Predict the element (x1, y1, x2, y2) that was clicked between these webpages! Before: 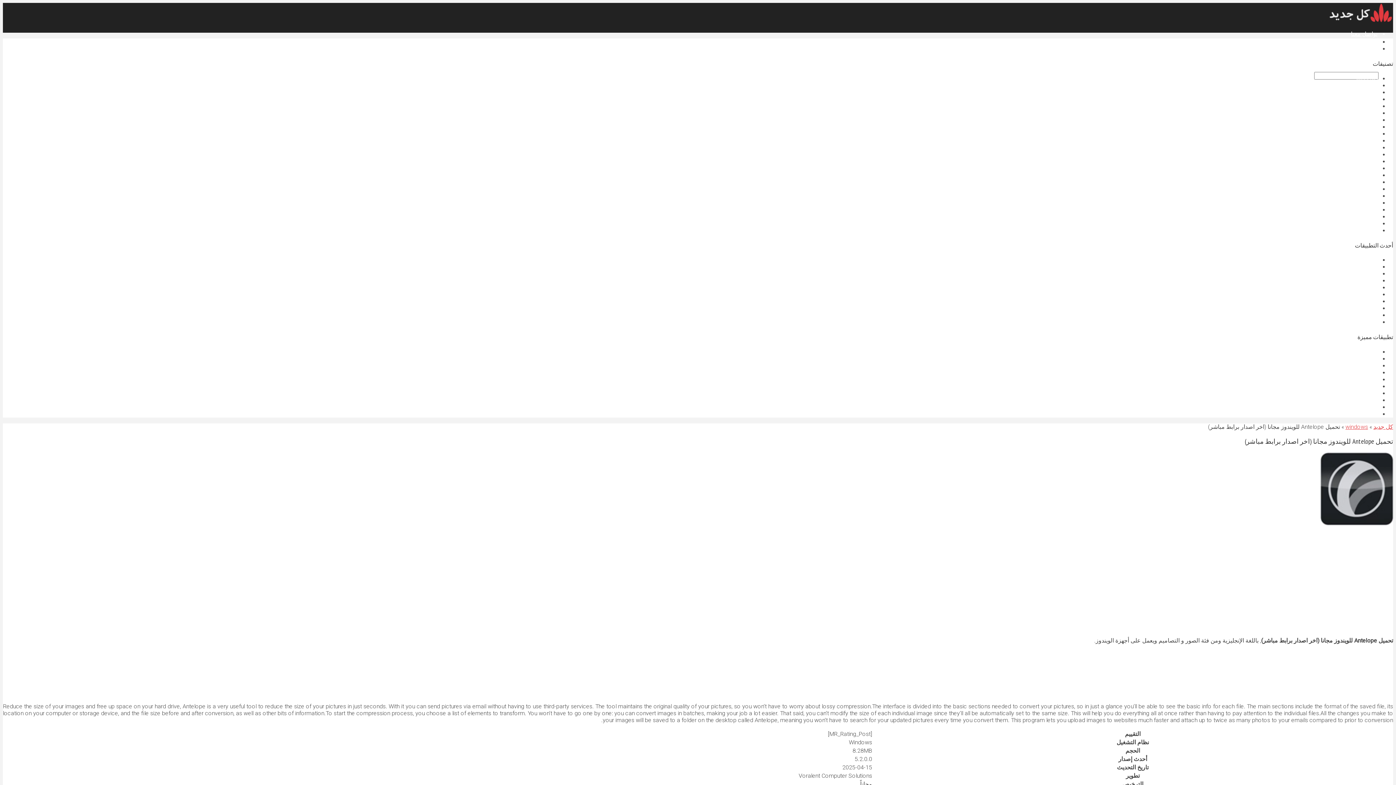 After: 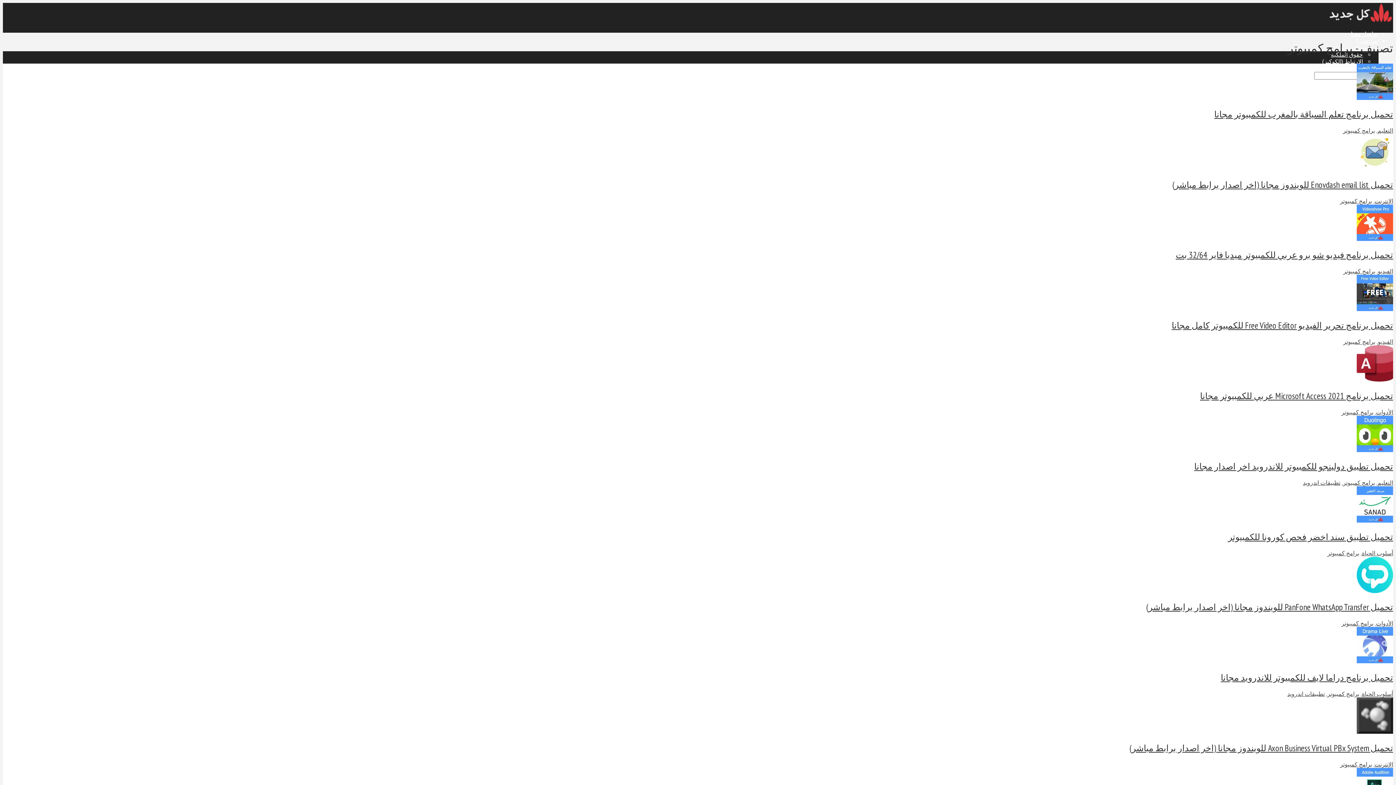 Action: label: برامج كمبيوتر bbox: (1346, 171, 1378, 178)